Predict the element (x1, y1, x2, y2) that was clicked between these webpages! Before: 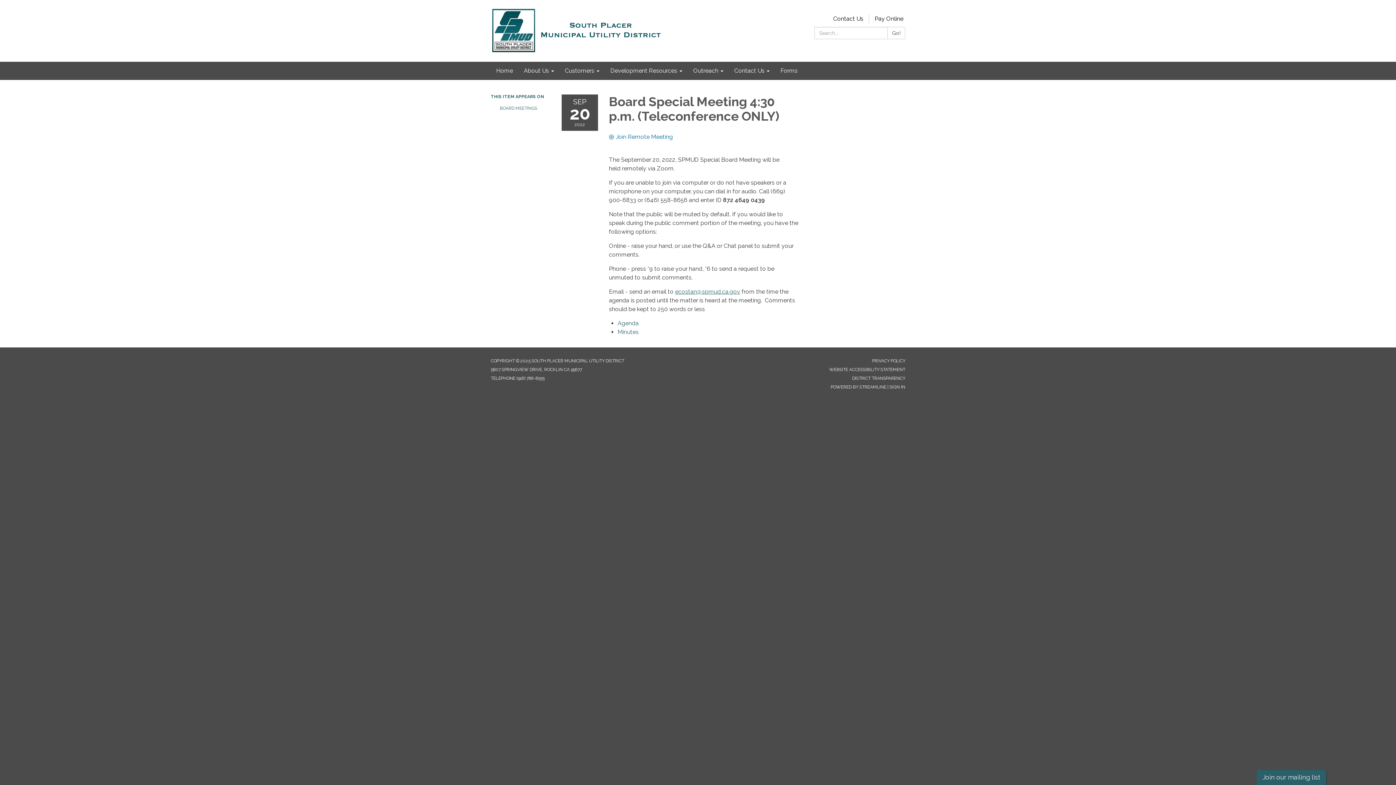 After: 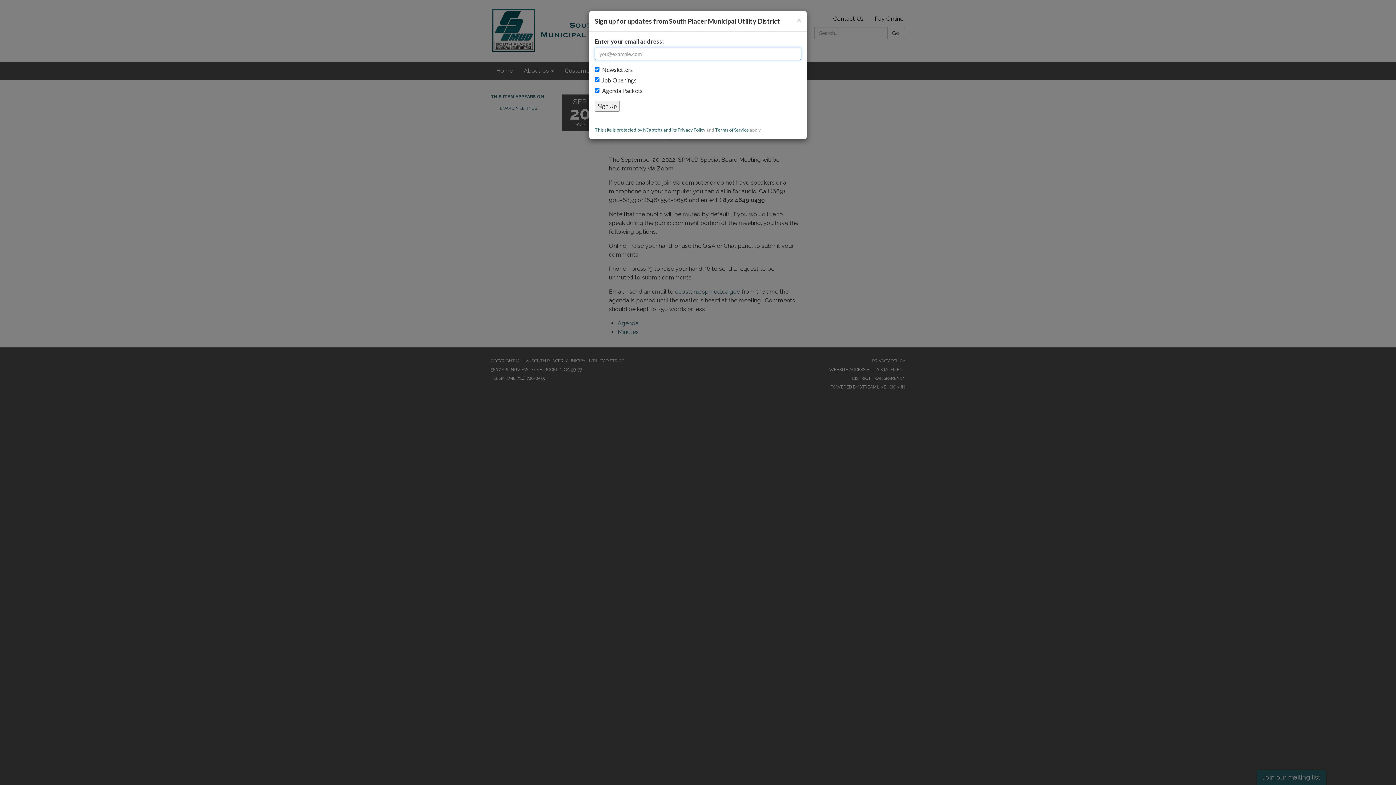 Action: bbox: (1257, 770, 1326, 785) label: Join our mailing list